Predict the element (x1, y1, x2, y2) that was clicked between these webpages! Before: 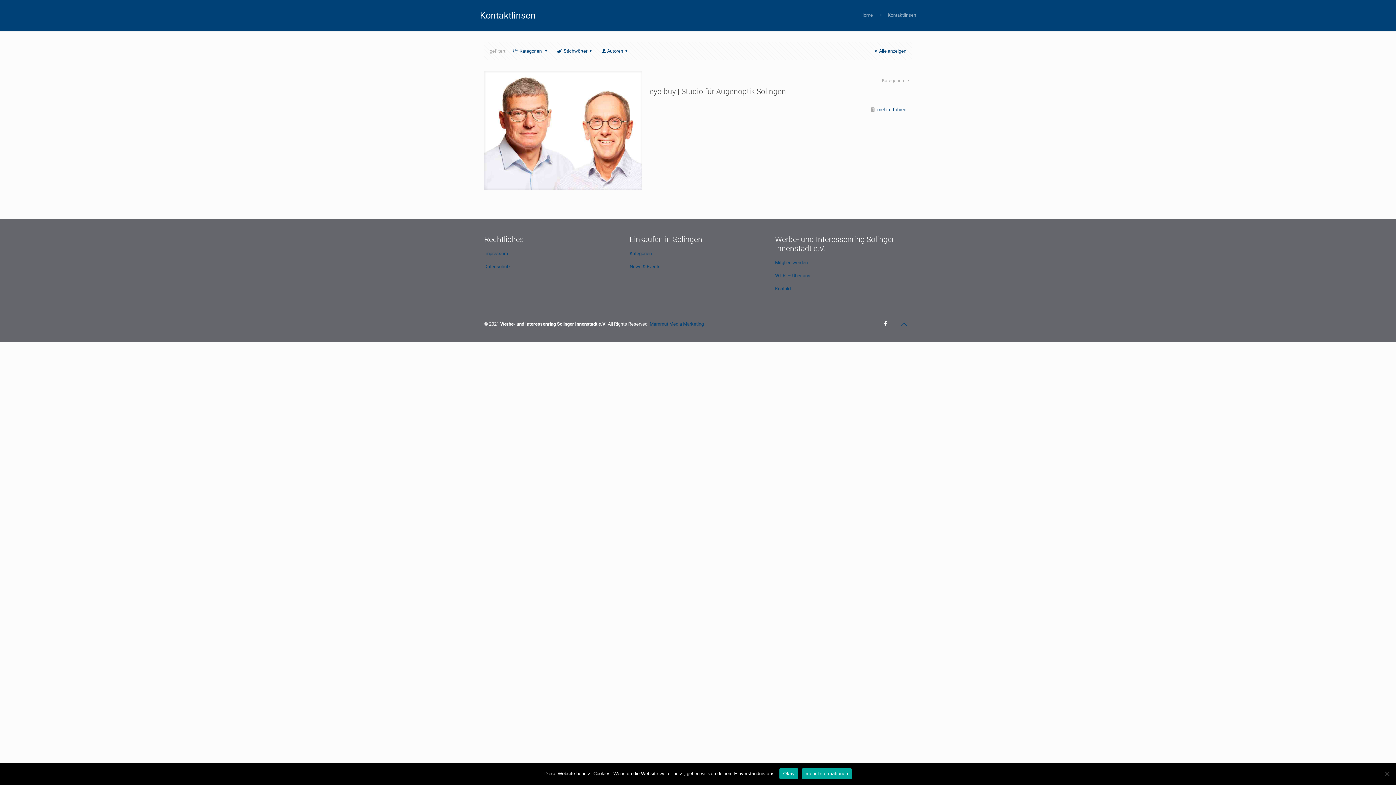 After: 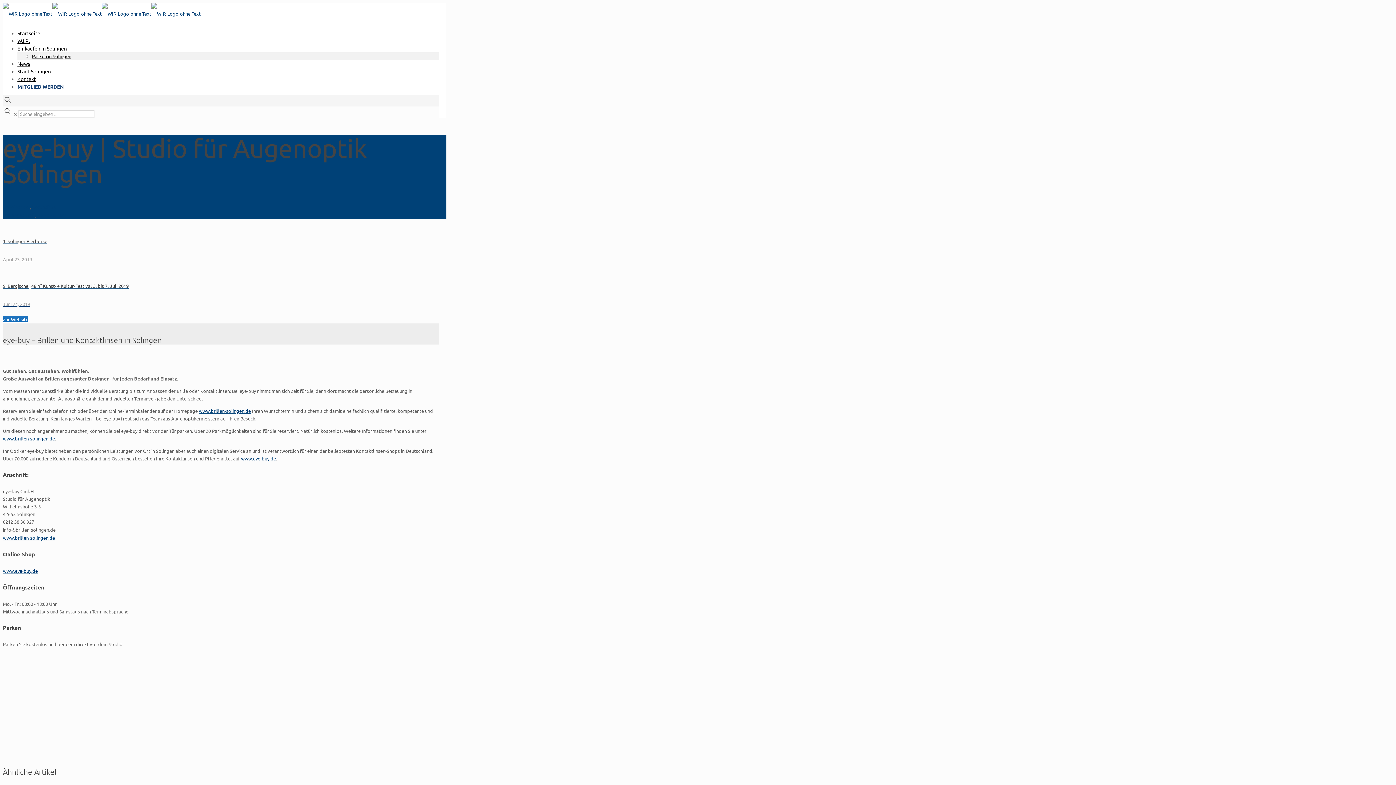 Action: label: eye-buy | Studio für Augenoptik Solingen bbox: (649, 87, 786, 96)